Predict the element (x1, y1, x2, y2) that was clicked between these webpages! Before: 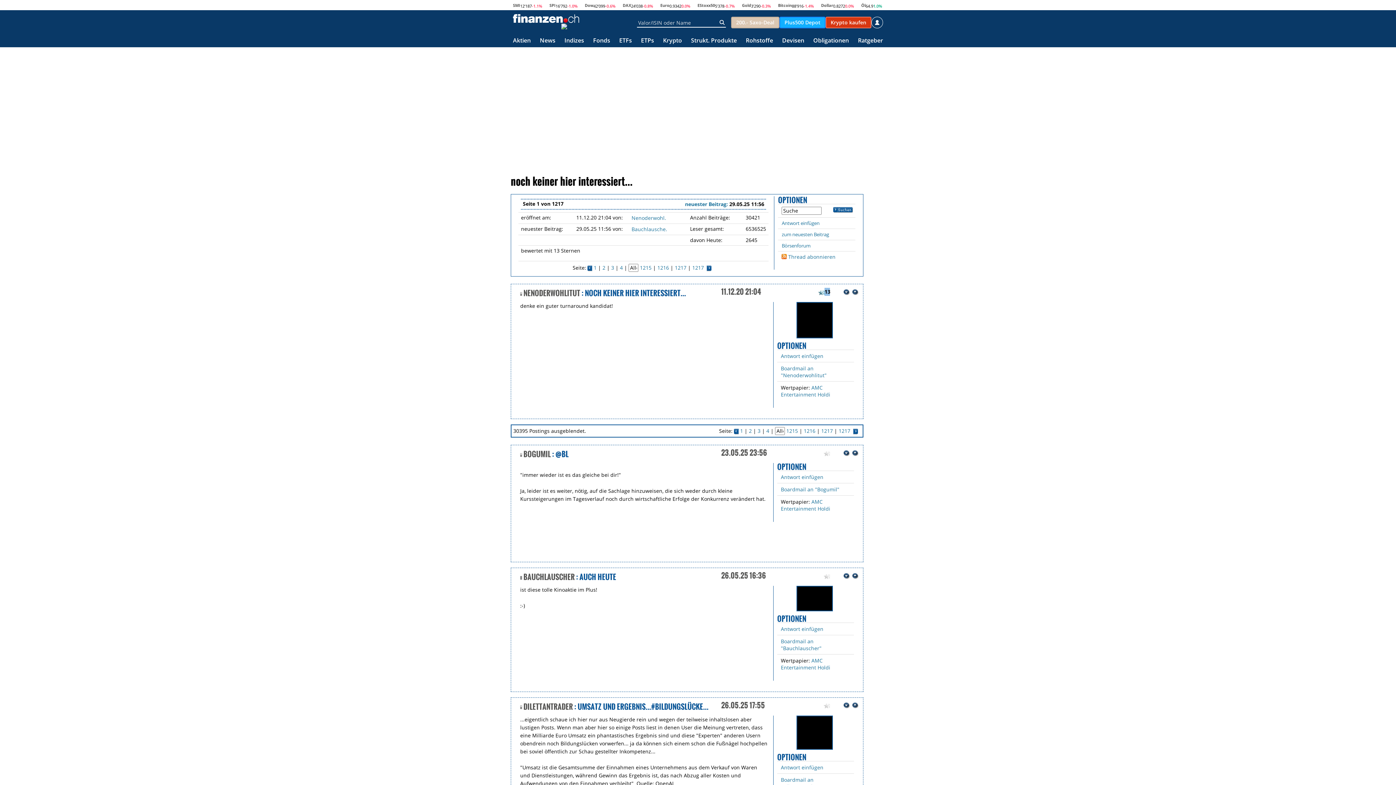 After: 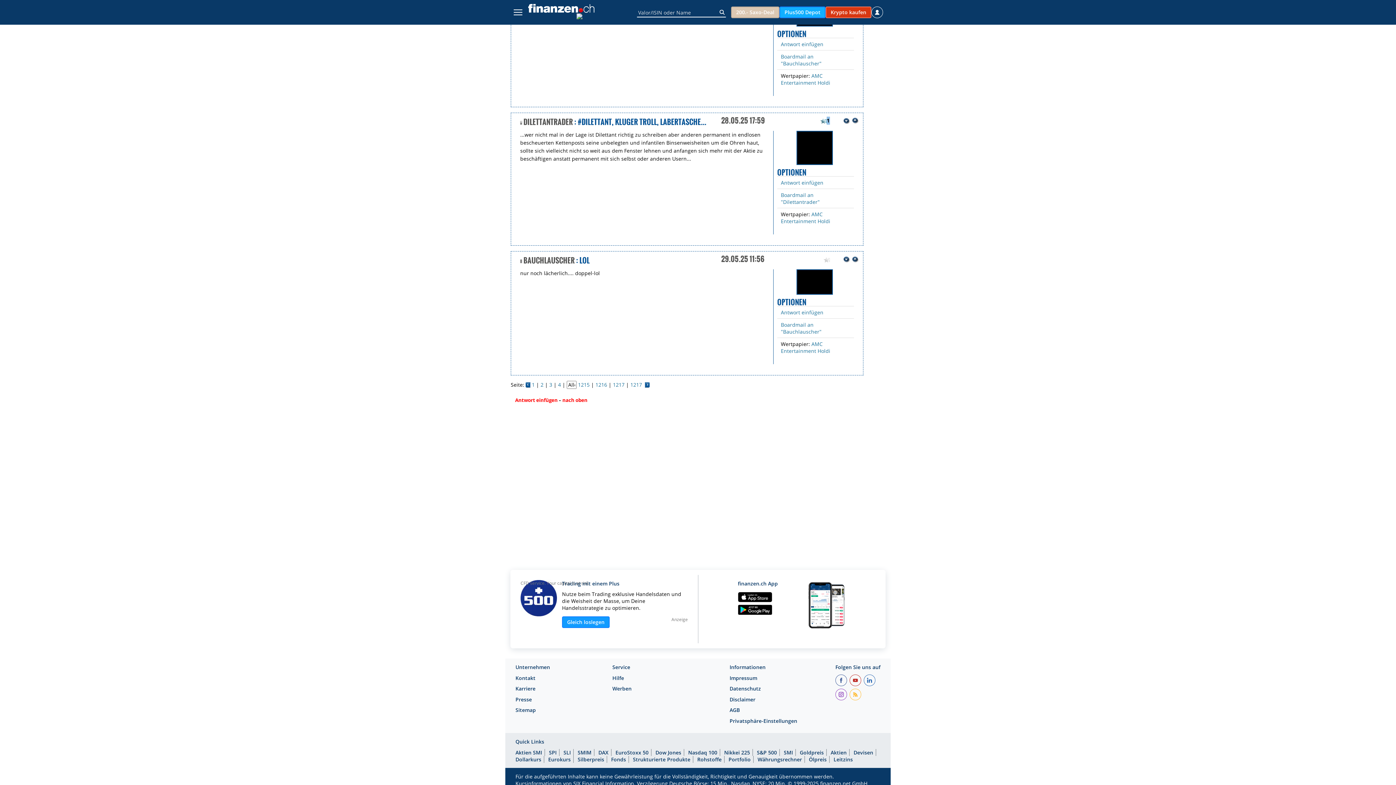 Action: bbox: (843, 449, 850, 456)